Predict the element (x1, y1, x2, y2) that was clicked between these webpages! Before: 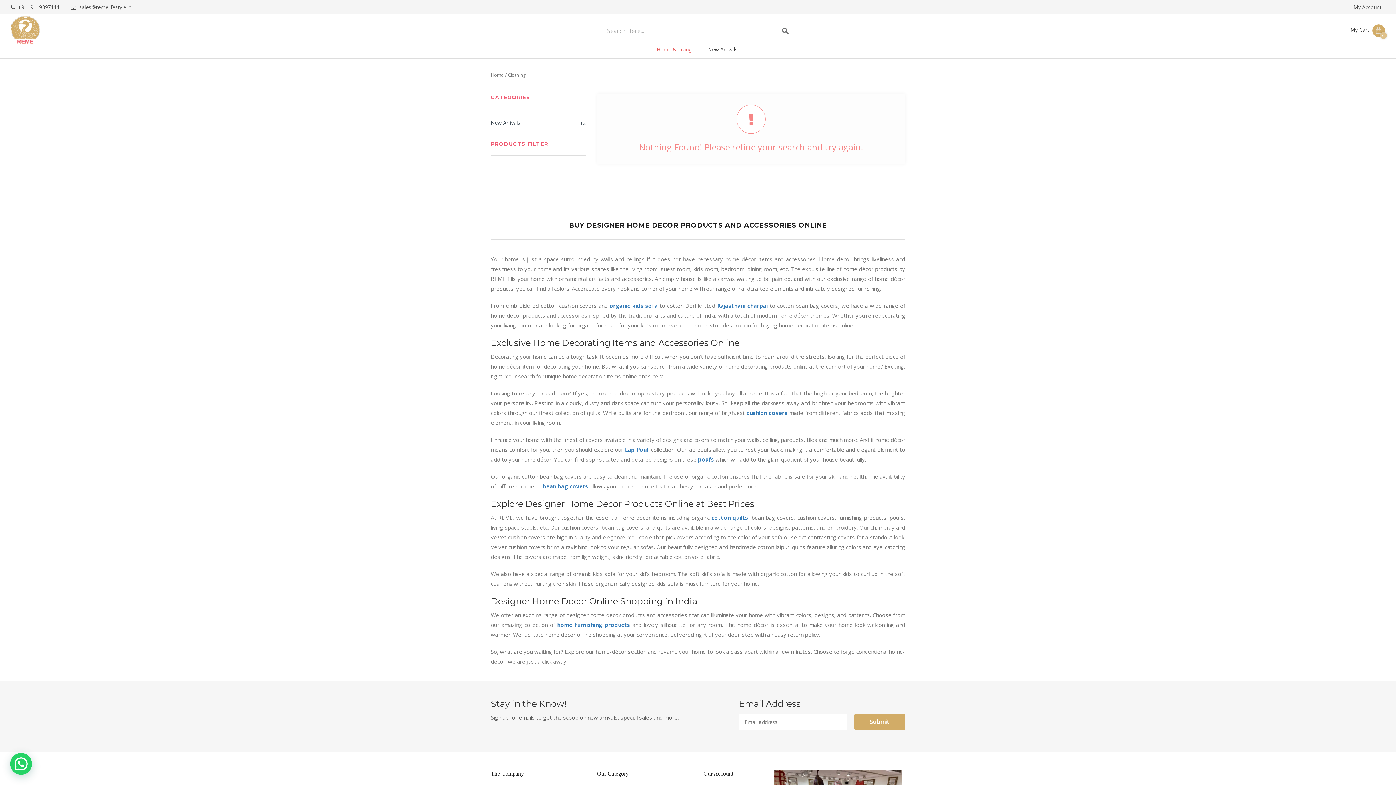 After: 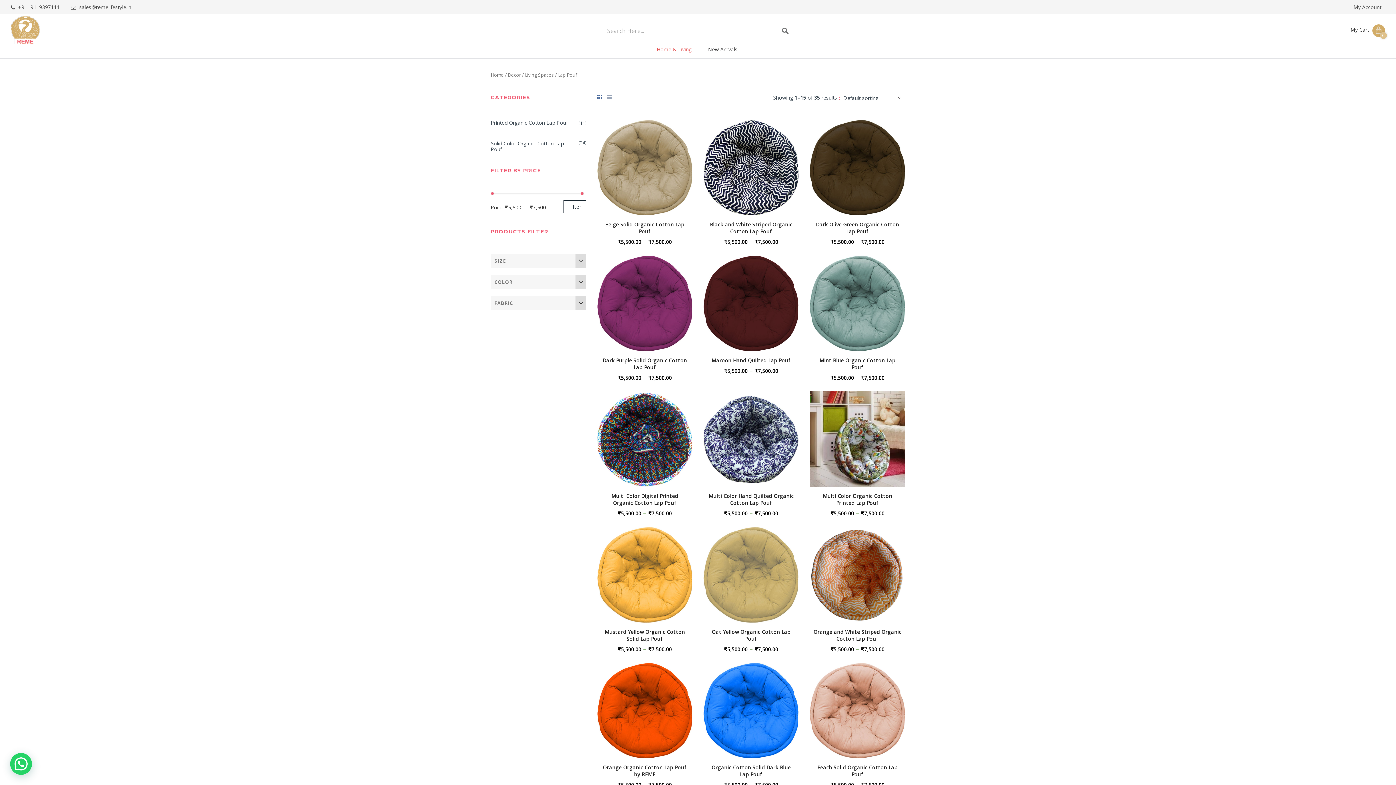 Action: label: Lap Pouf bbox: (625, 446, 649, 453)